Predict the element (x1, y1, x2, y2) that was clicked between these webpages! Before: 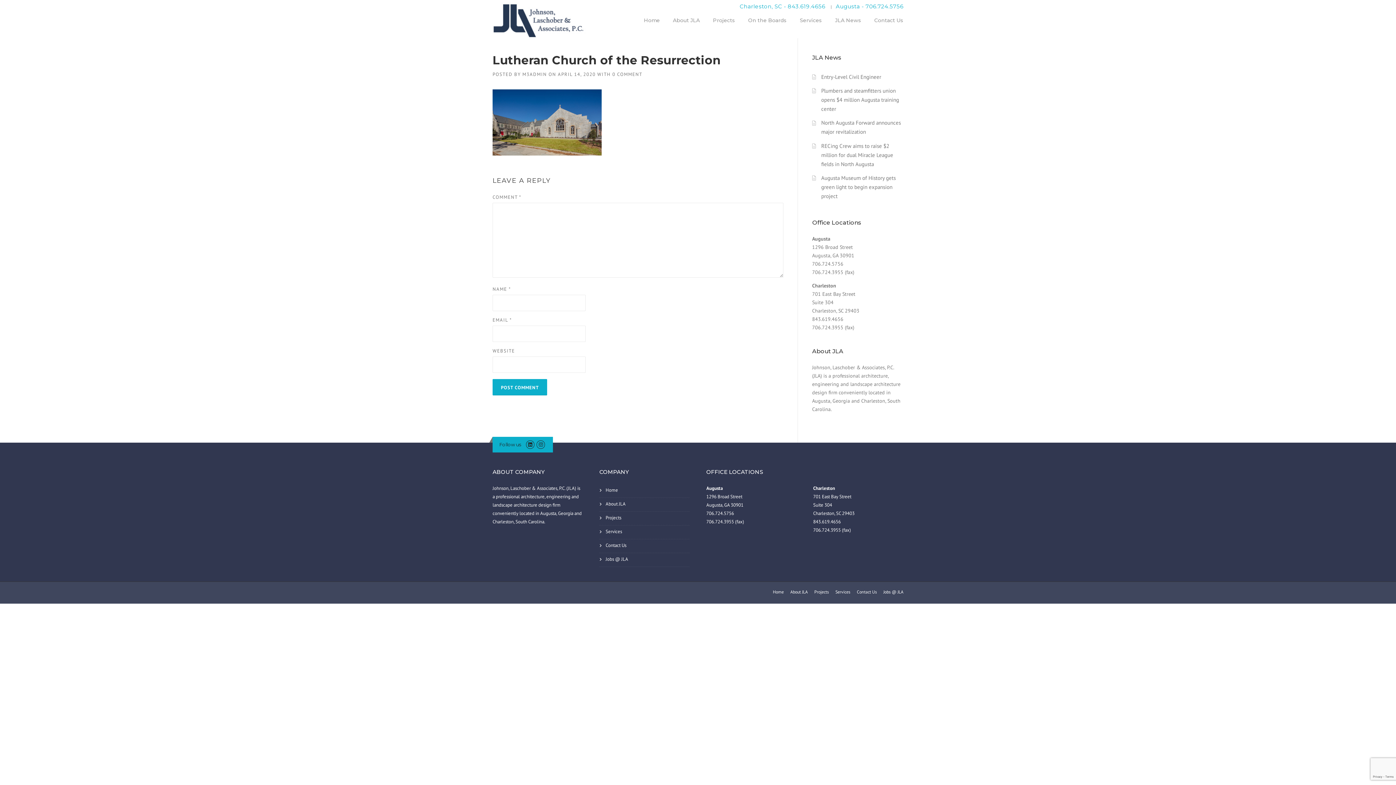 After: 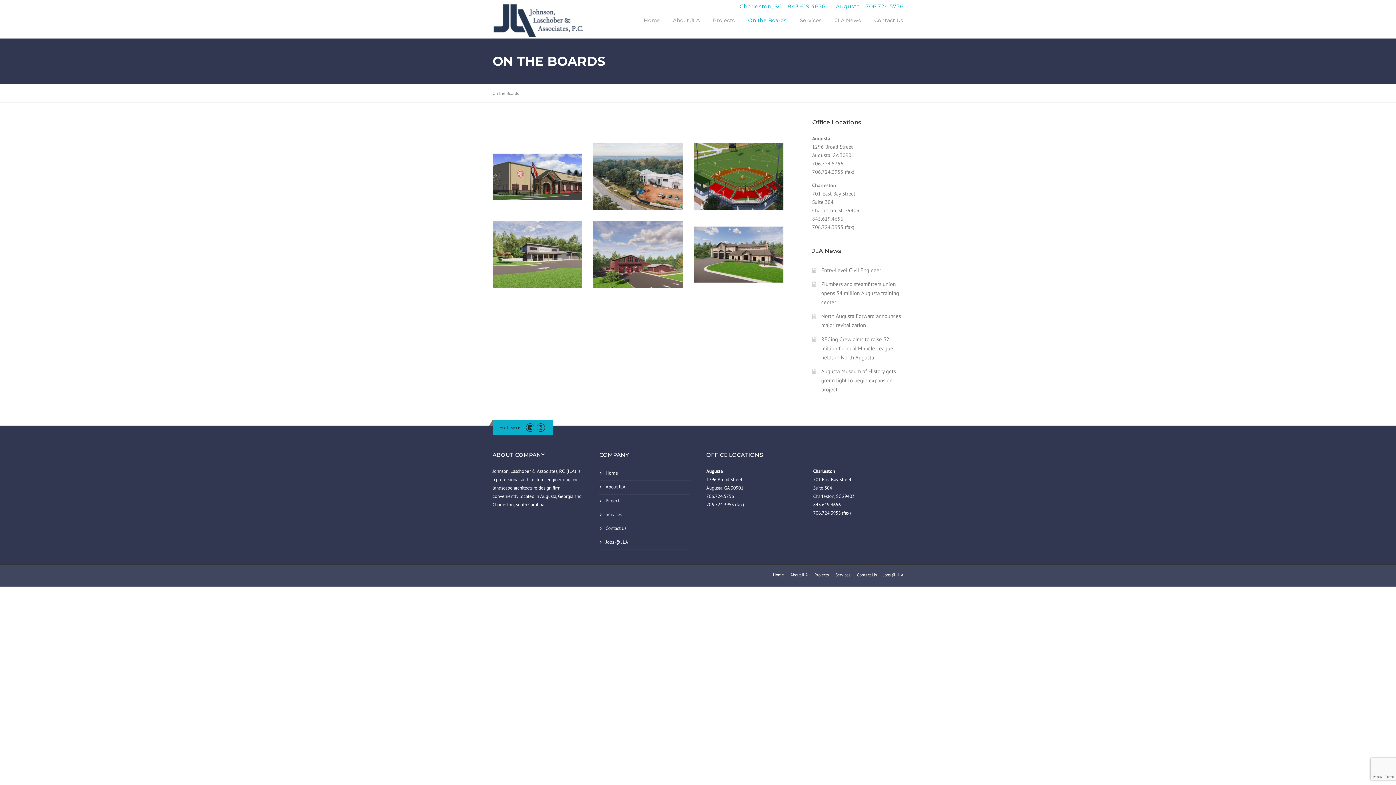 Action: label: On the Boards bbox: (741, 16, 793, 35)